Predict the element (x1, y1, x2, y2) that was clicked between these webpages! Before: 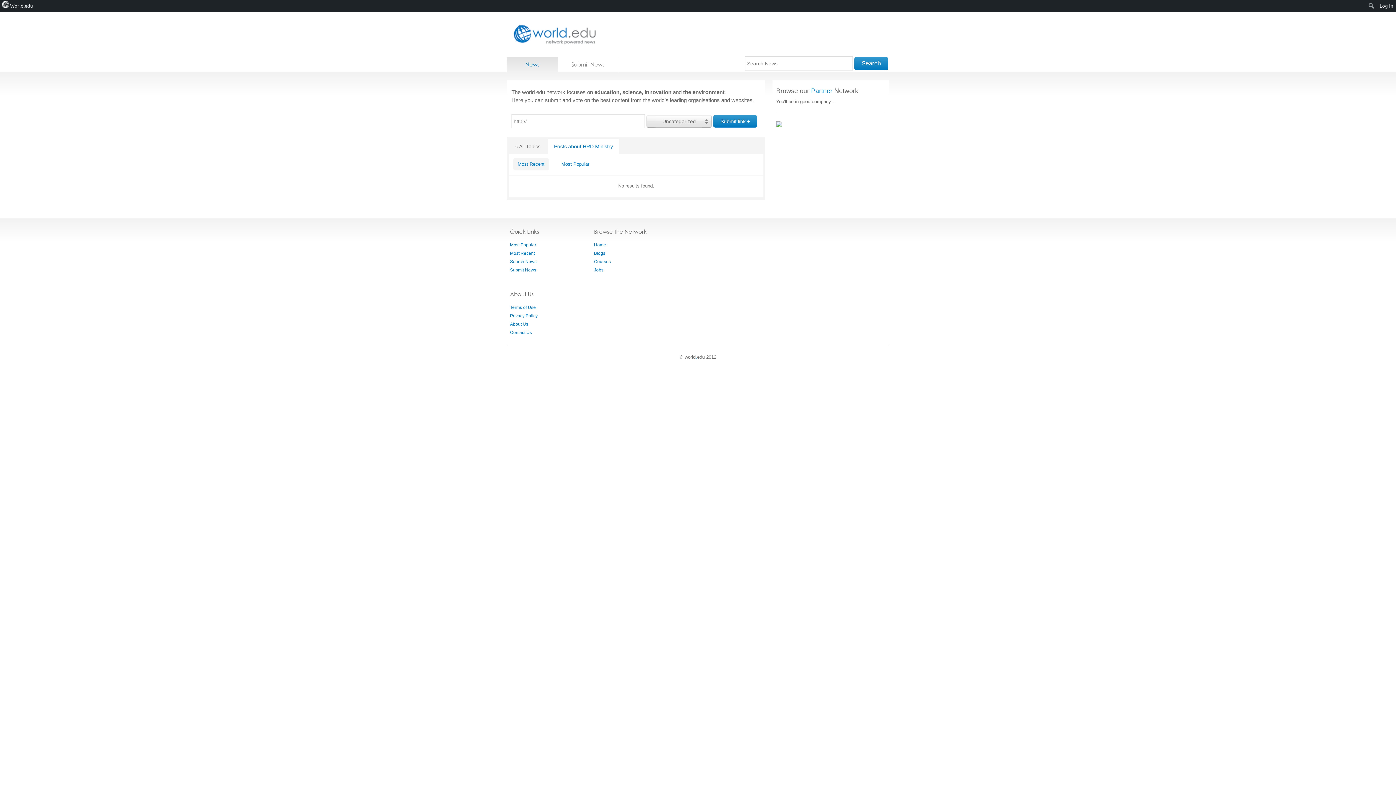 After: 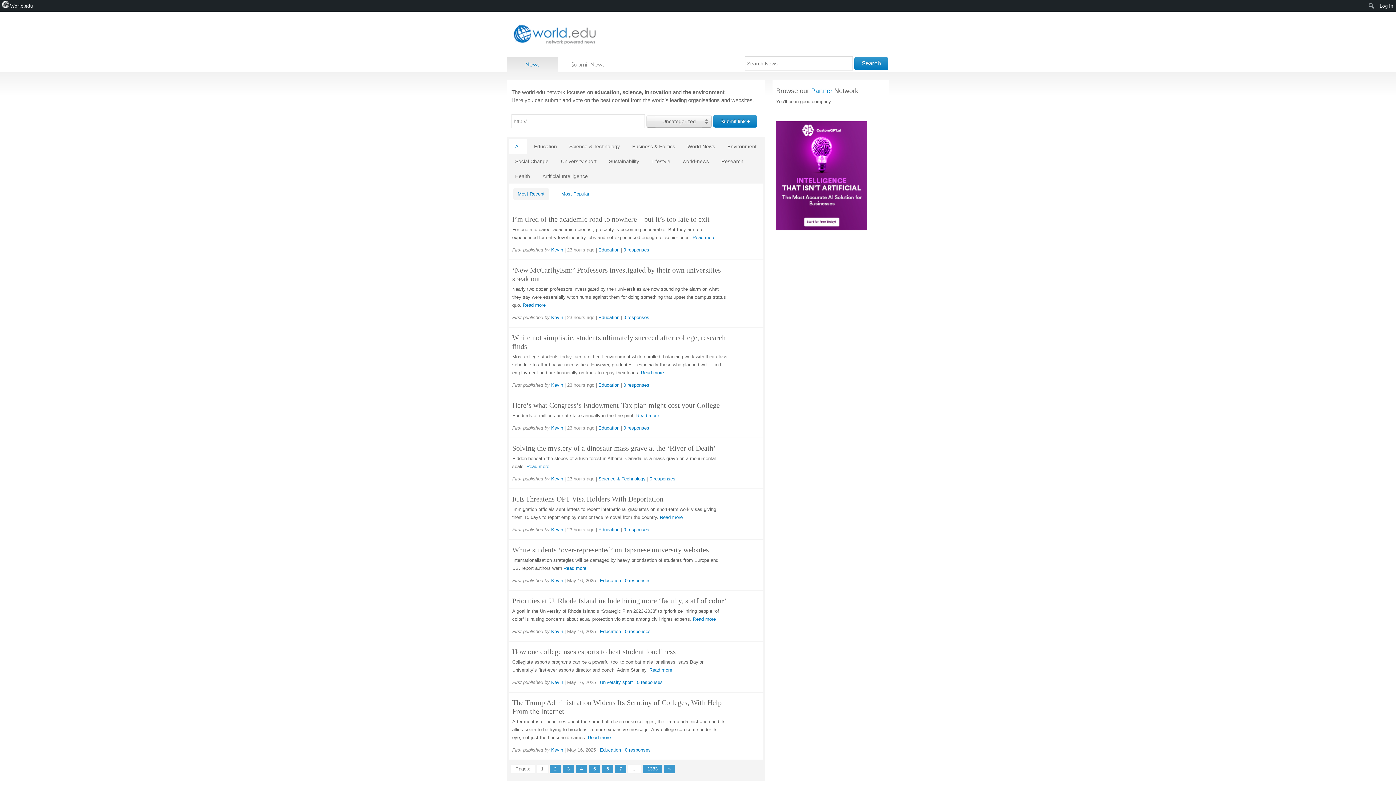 Action: bbox: (507, 57, 558, 72) label: News